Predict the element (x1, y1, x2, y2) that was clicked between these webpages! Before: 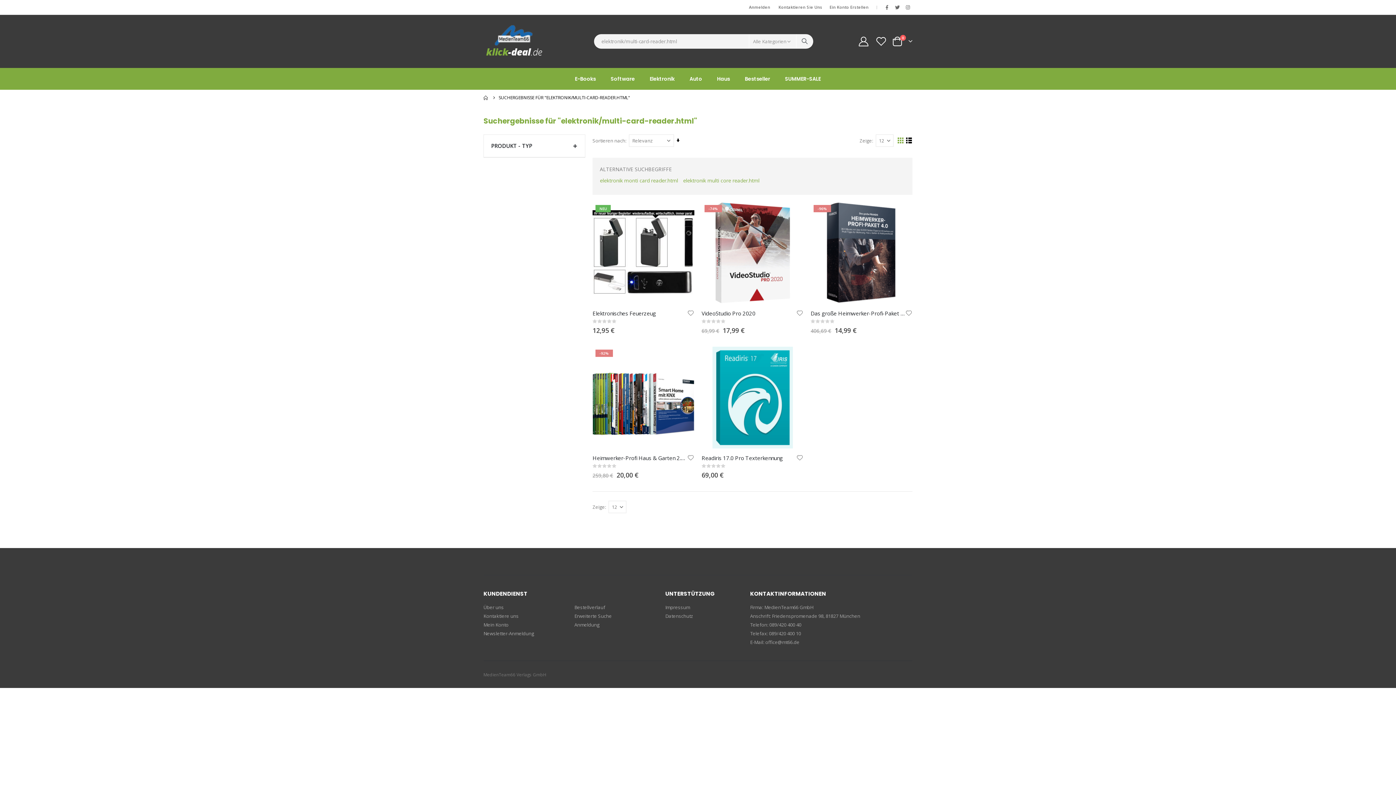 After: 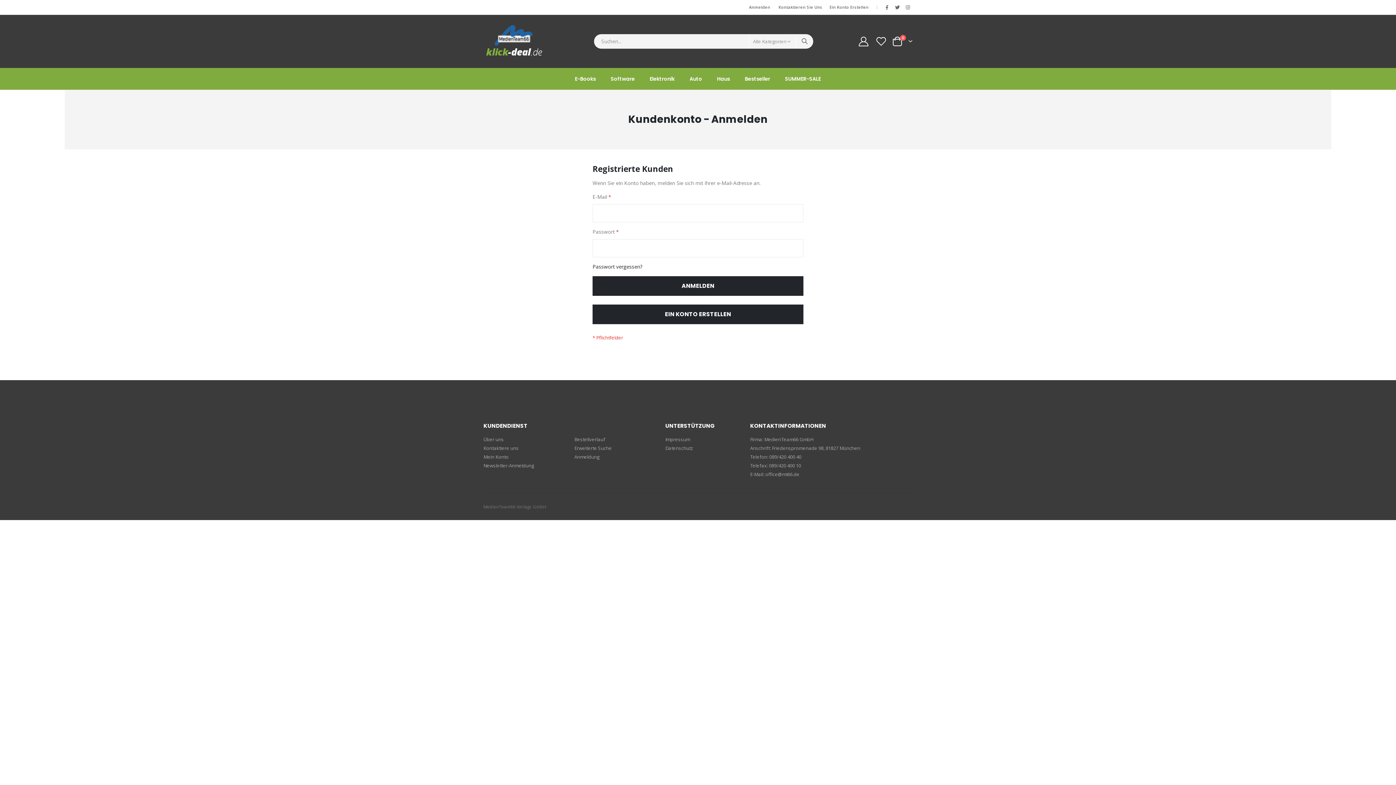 Action: bbox: (855, 36, 872, 46)